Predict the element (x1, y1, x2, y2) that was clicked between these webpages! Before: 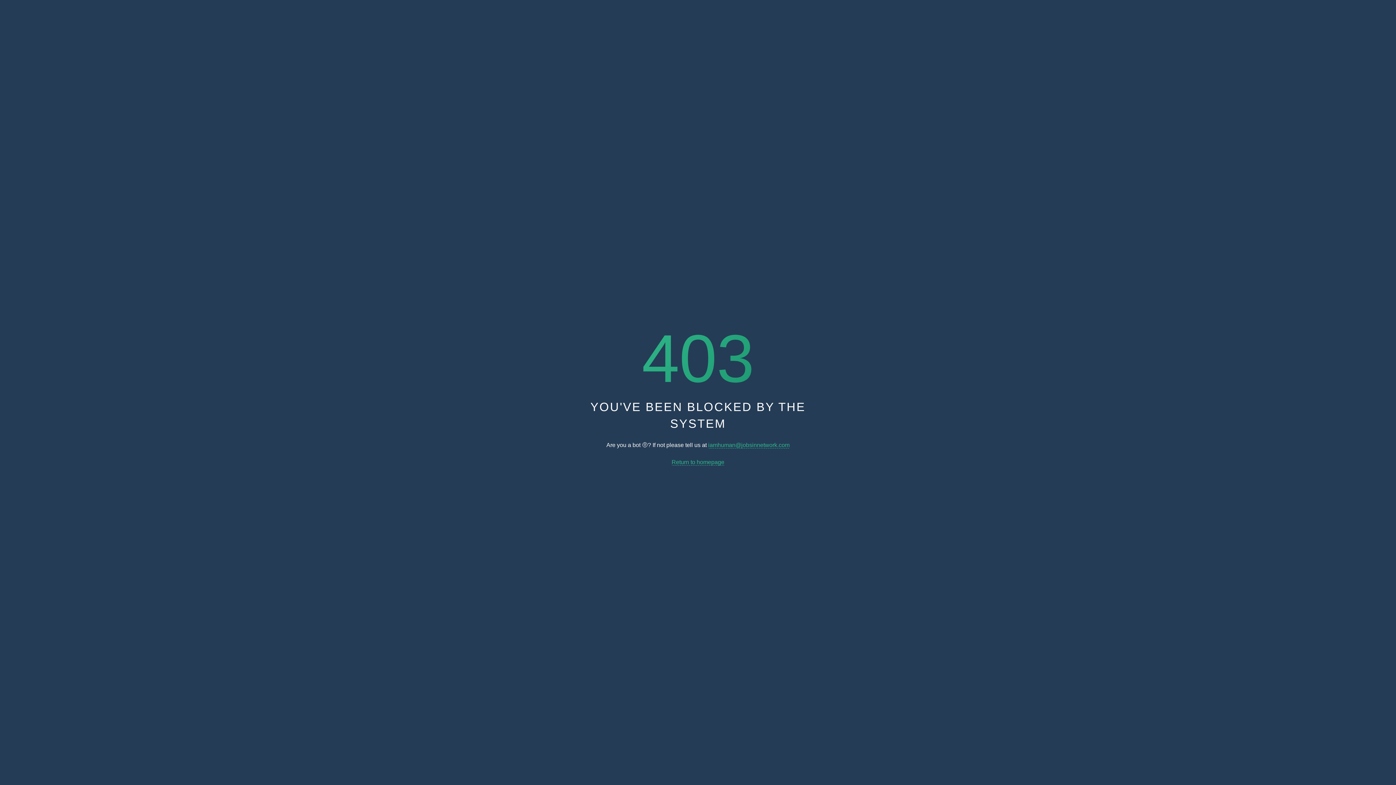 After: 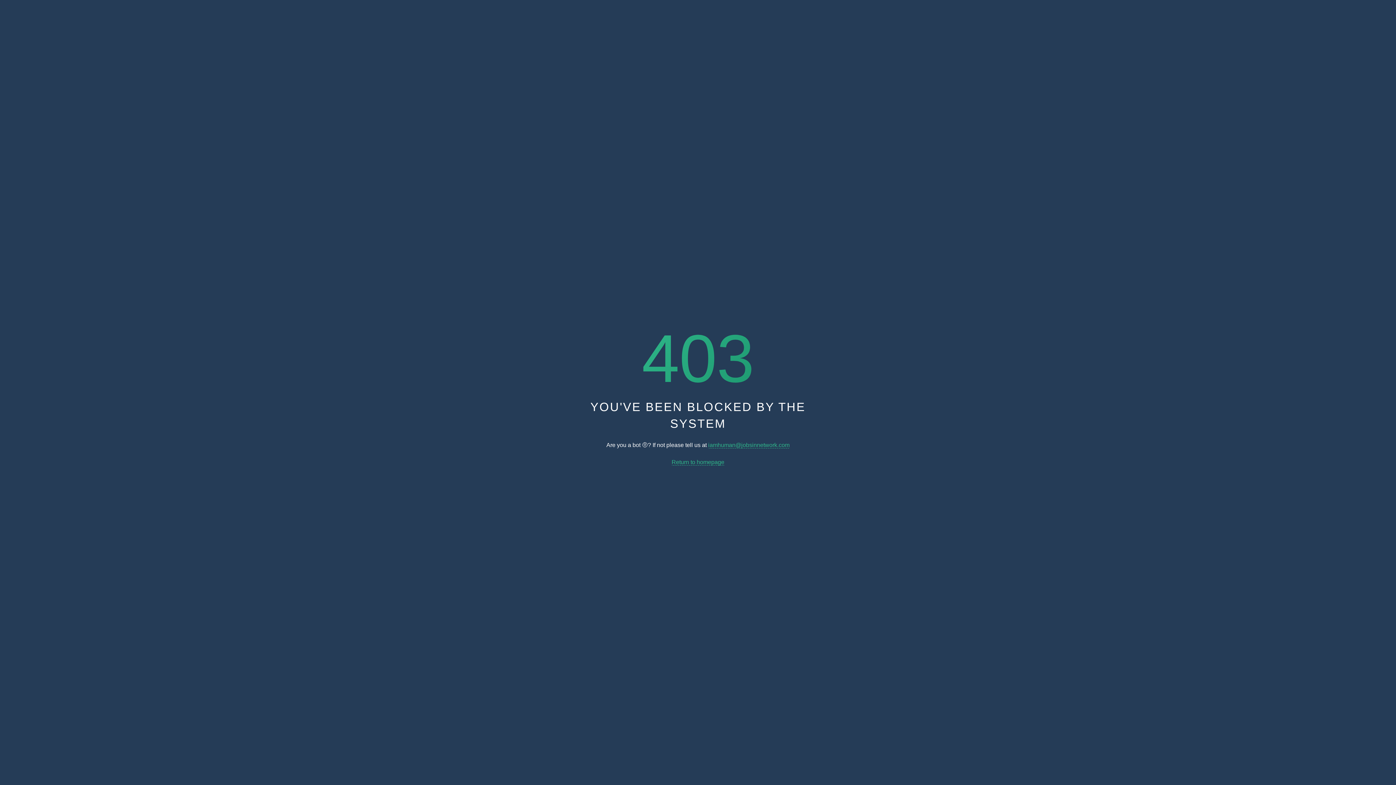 Action: bbox: (708, 442, 789, 448) label: iamhuman@jobsinnetwork.com